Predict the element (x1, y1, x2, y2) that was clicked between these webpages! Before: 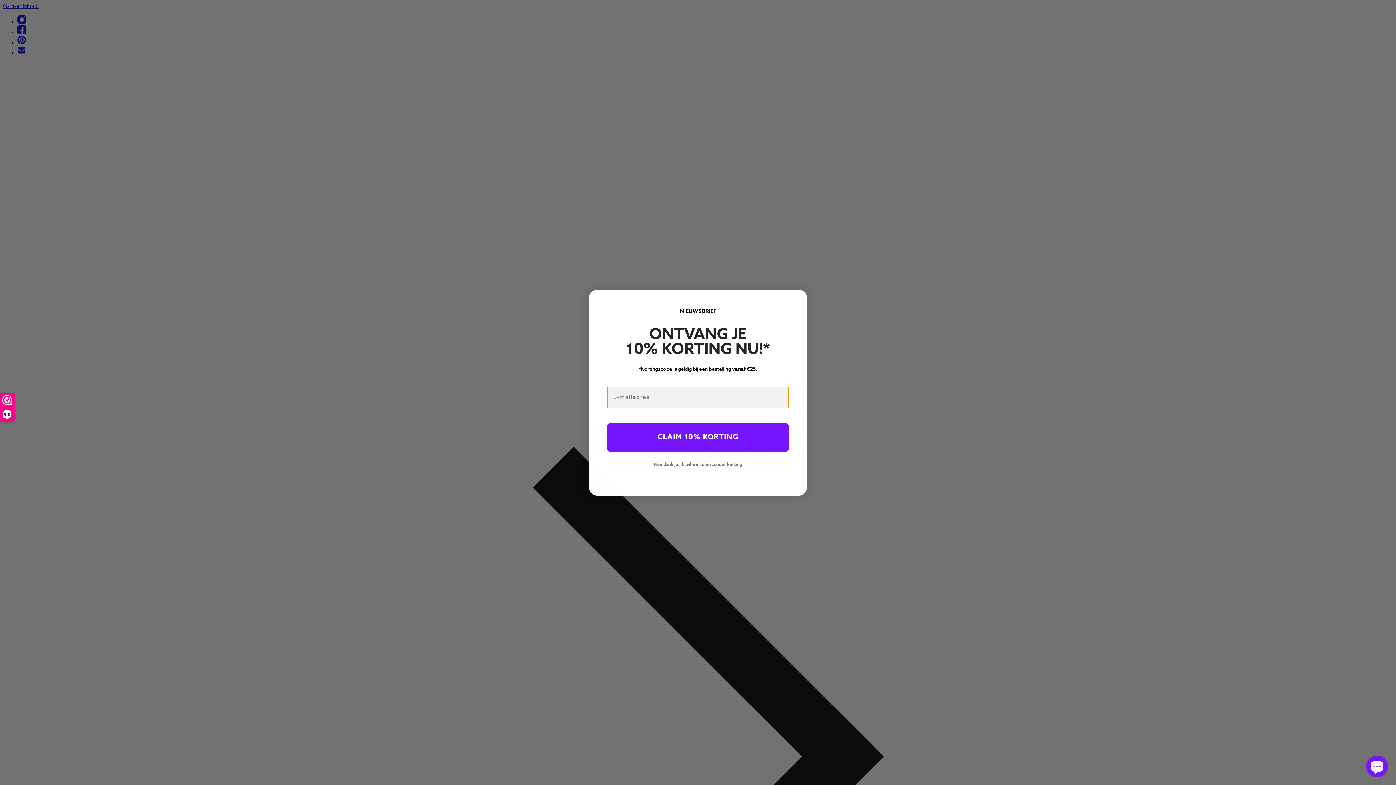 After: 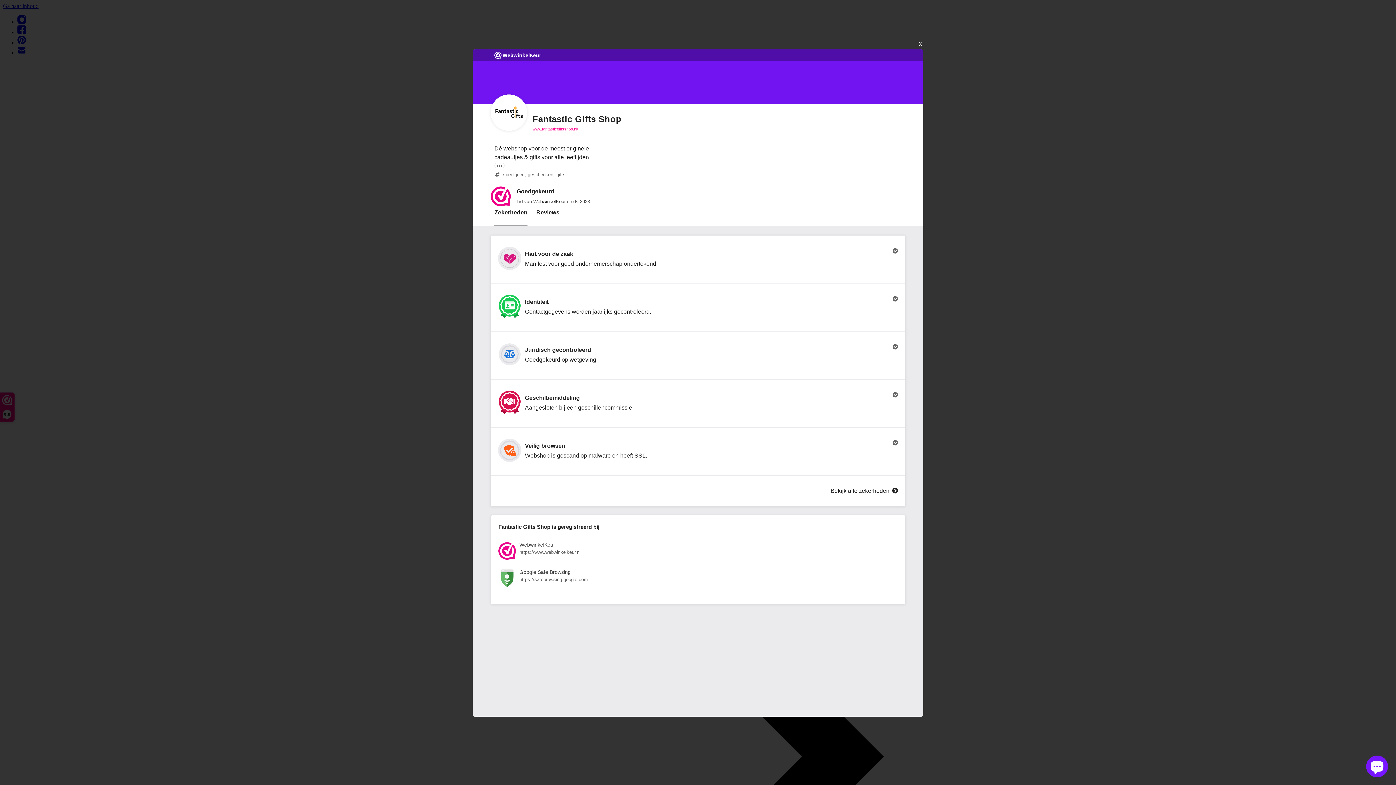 Action: bbox: (0, 393, 14, 421) label: 9,8